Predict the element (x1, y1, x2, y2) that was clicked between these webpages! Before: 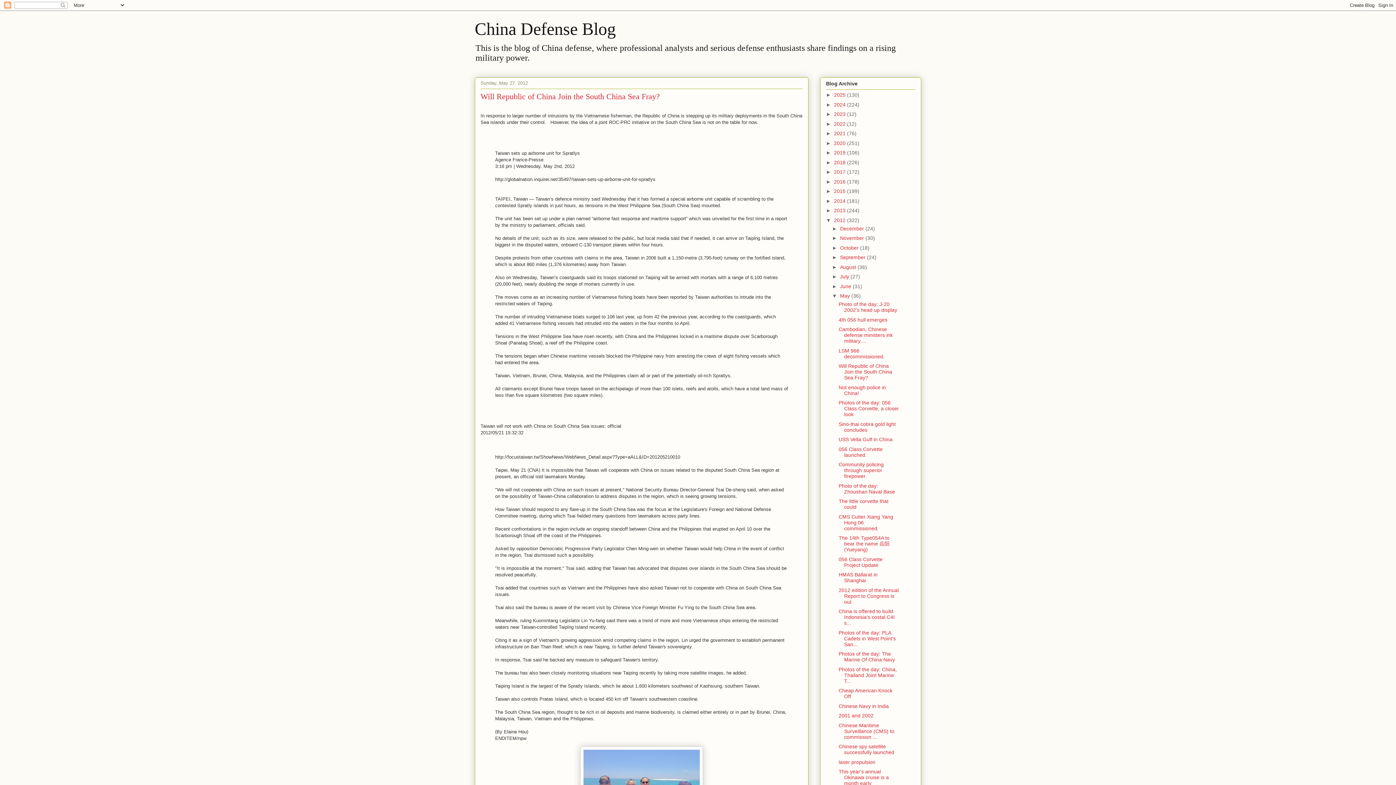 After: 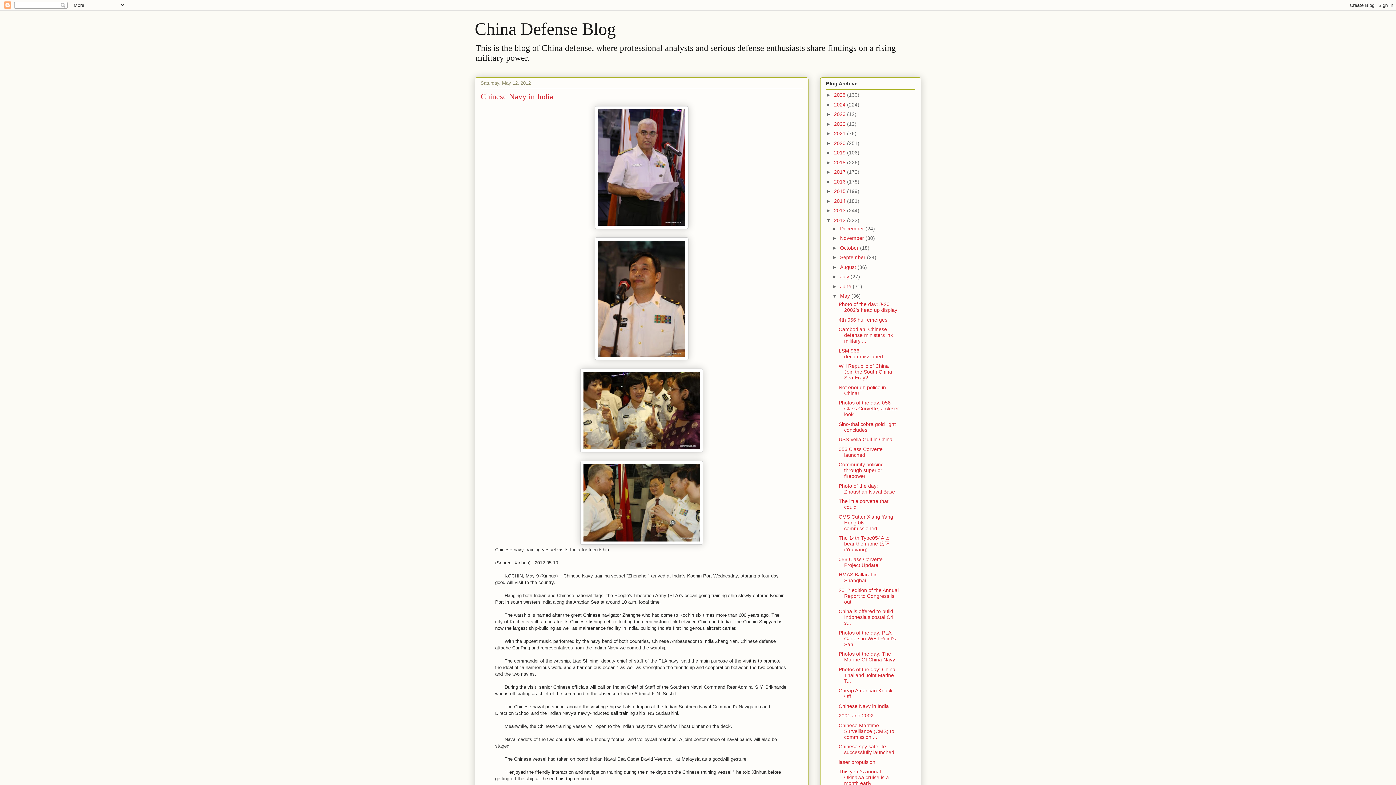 Action: label: Chinese Navy in India bbox: (838, 703, 889, 709)